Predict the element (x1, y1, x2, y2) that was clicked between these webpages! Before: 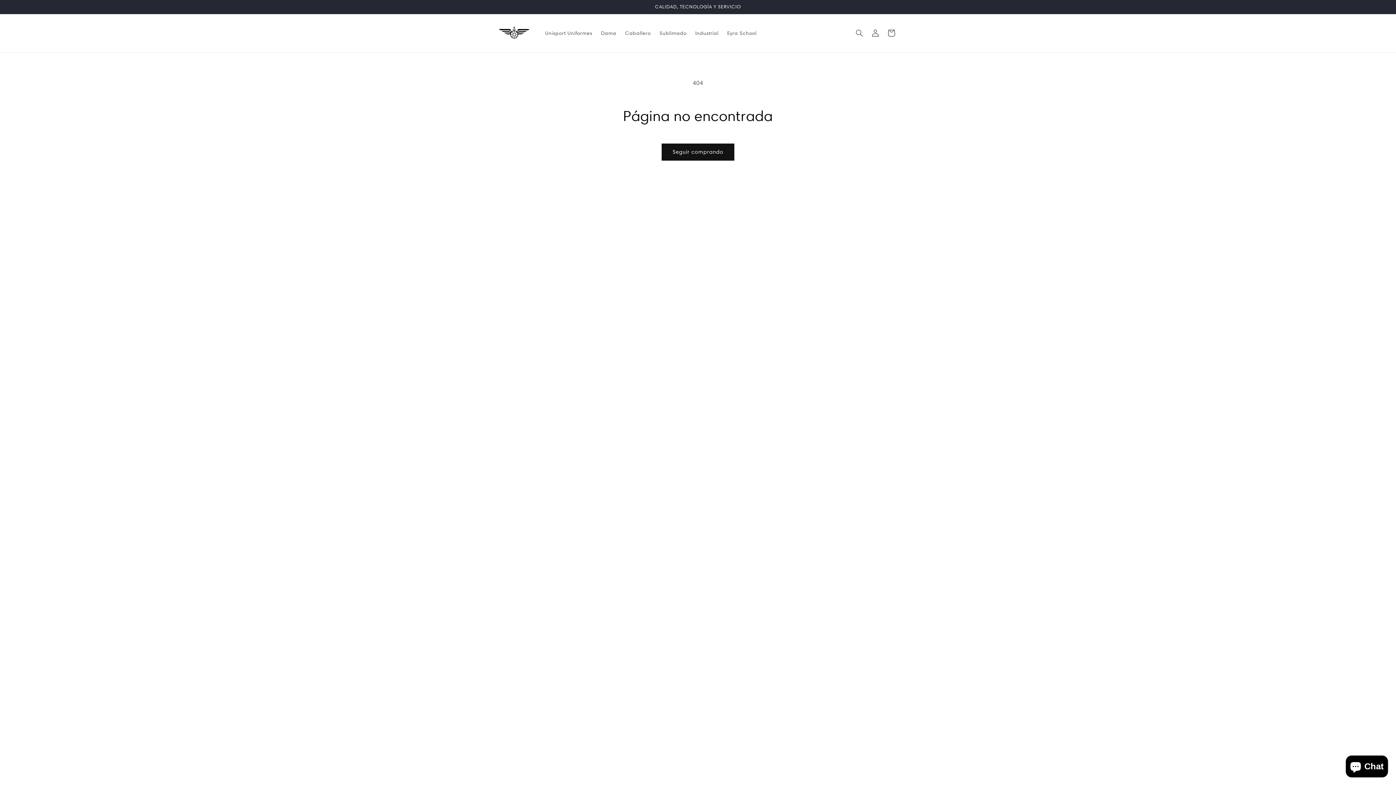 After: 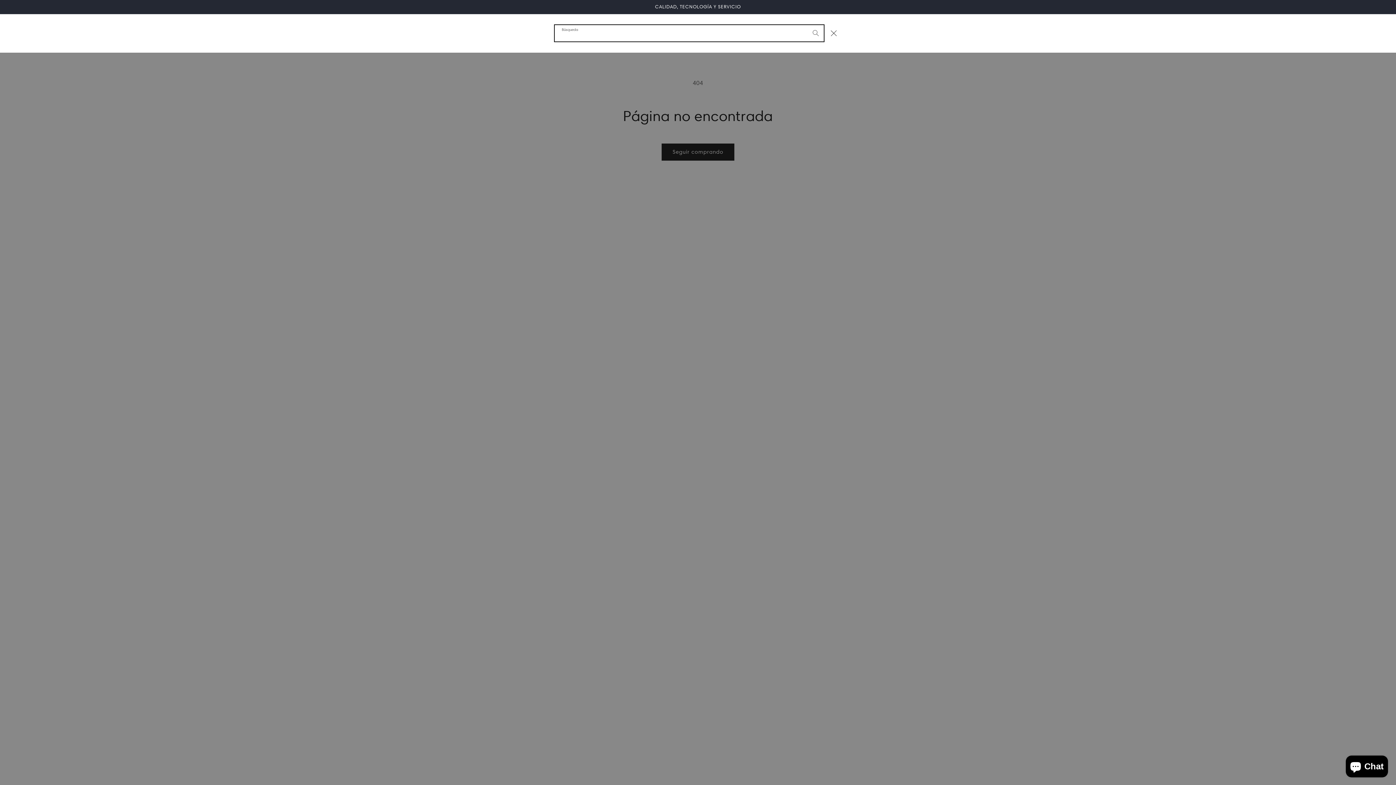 Action: bbox: (851, 25, 867, 41) label: Búsqueda